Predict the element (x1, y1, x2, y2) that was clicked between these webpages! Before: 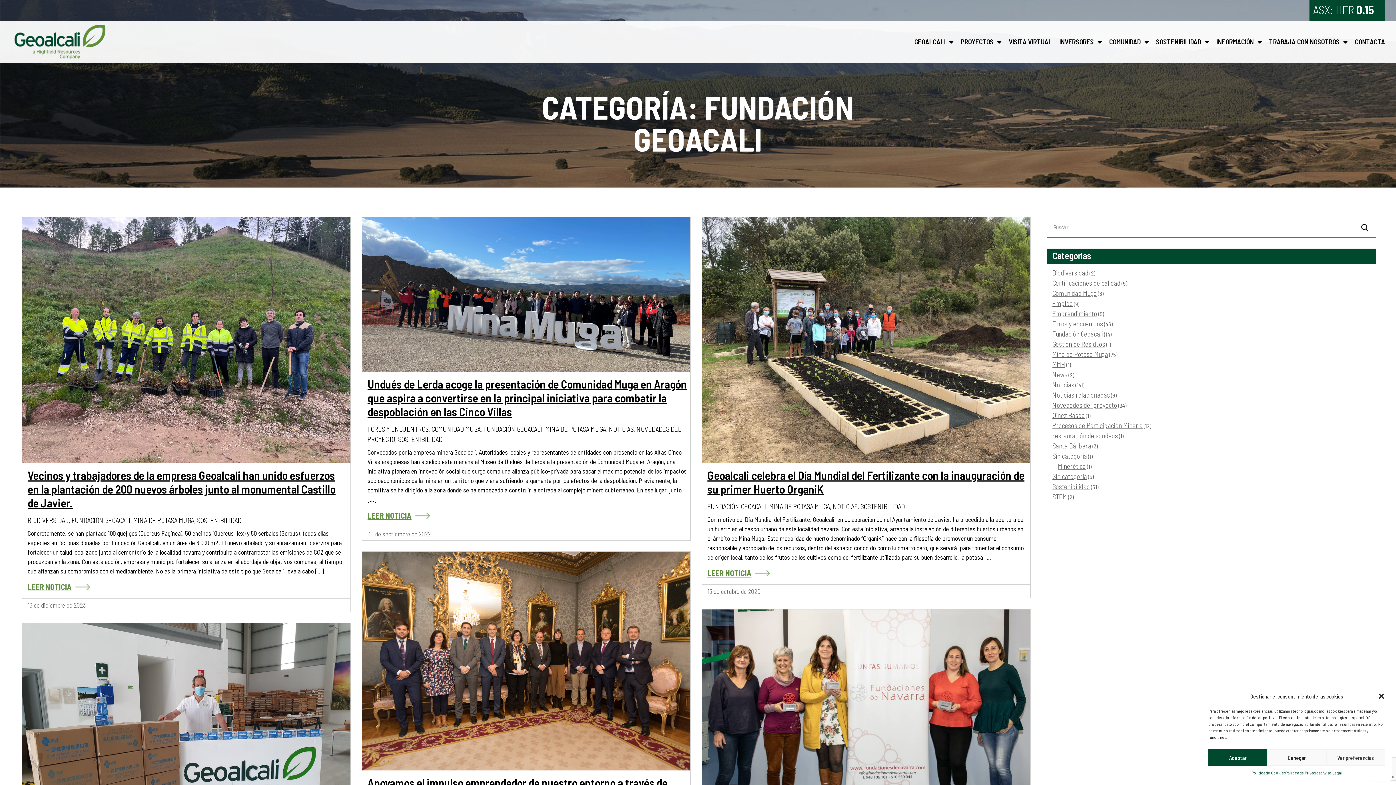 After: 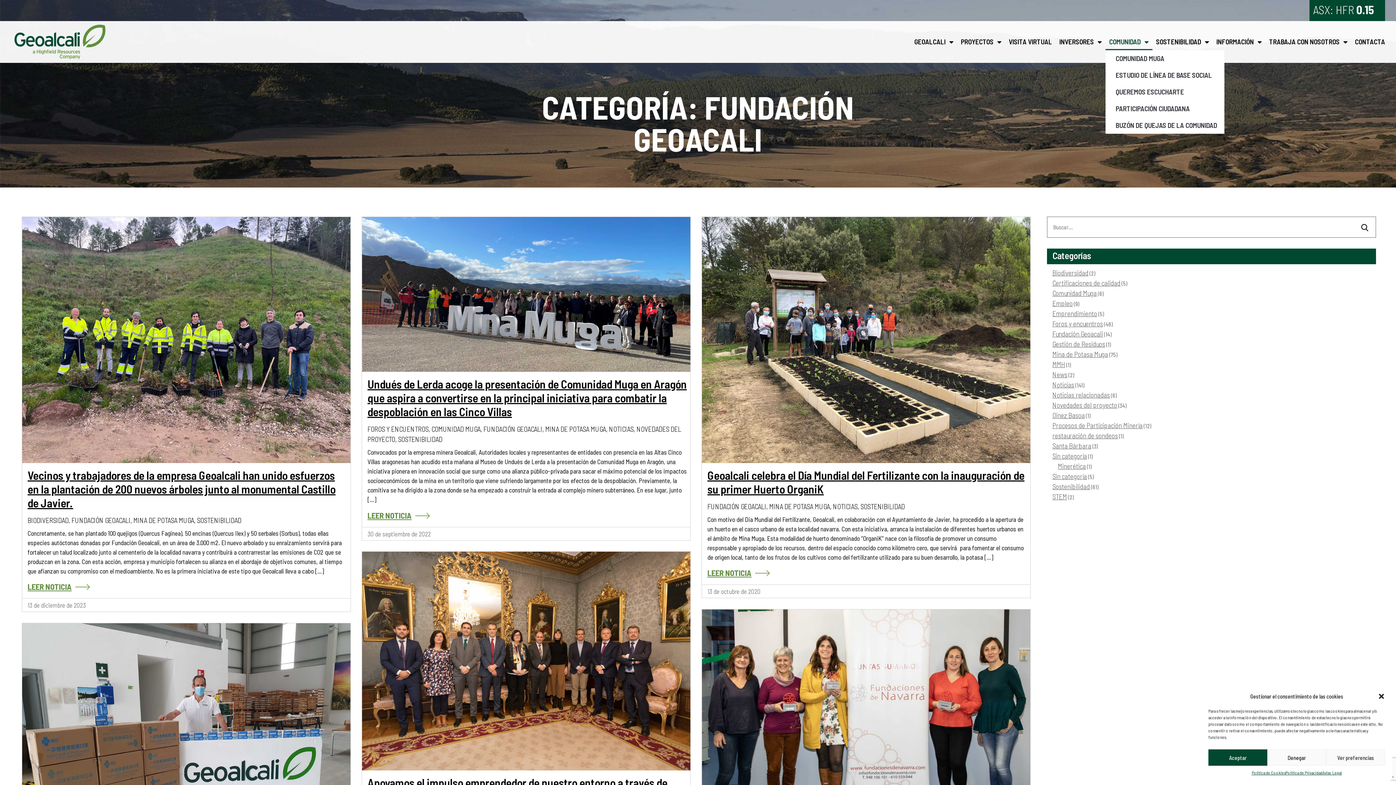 Action: label: COMUNIDAD bbox: (1105, 33, 1152, 50)